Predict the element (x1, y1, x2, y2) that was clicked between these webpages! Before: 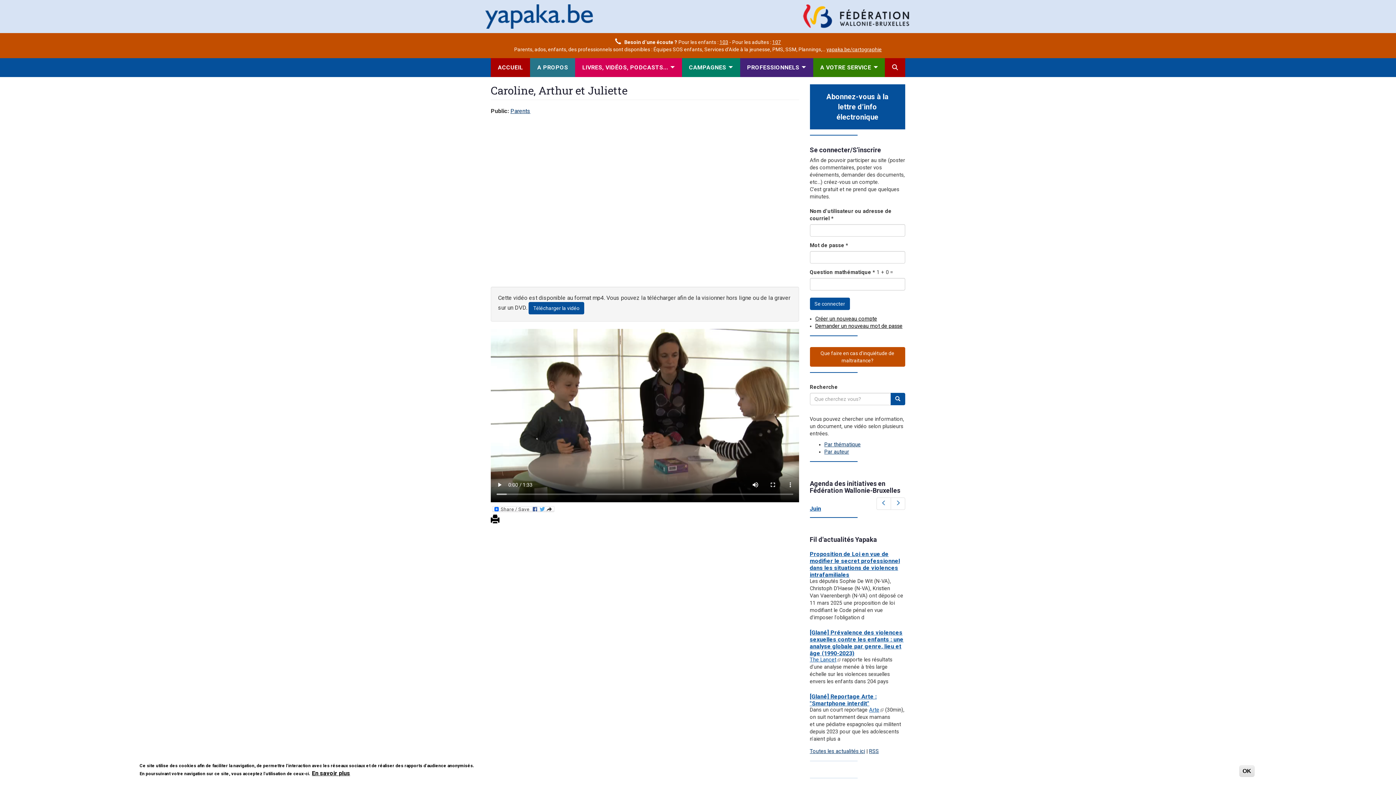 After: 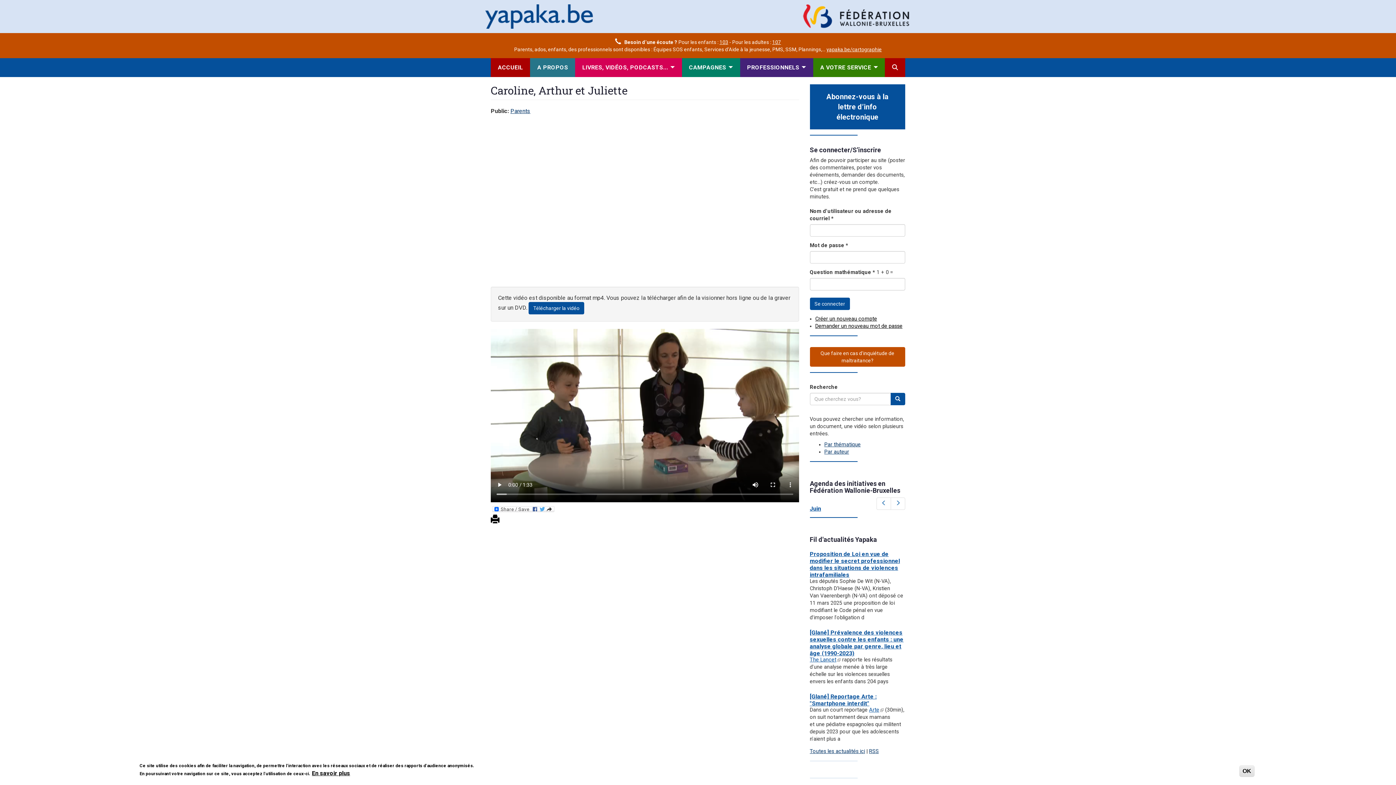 Action: label: 103 bbox: (719, 39, 728, 45)